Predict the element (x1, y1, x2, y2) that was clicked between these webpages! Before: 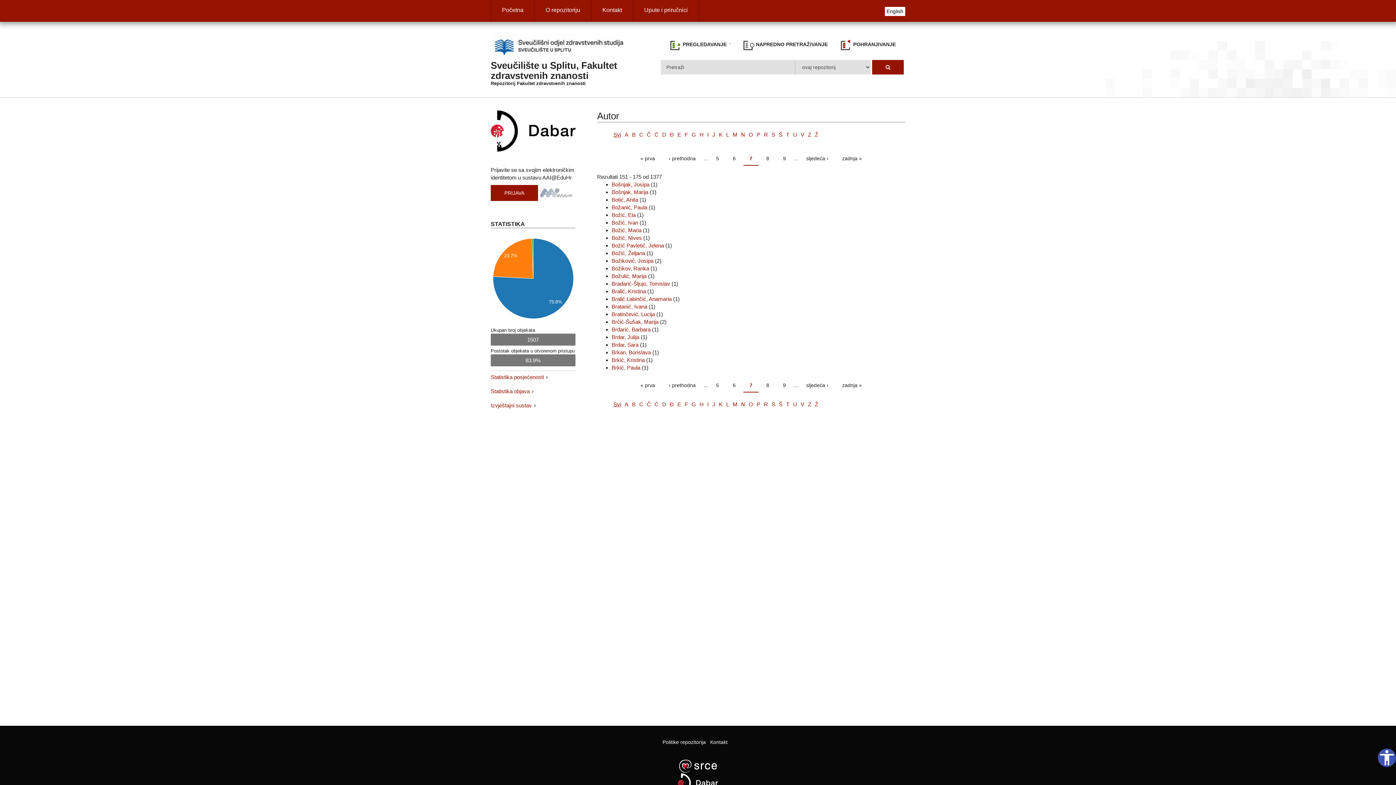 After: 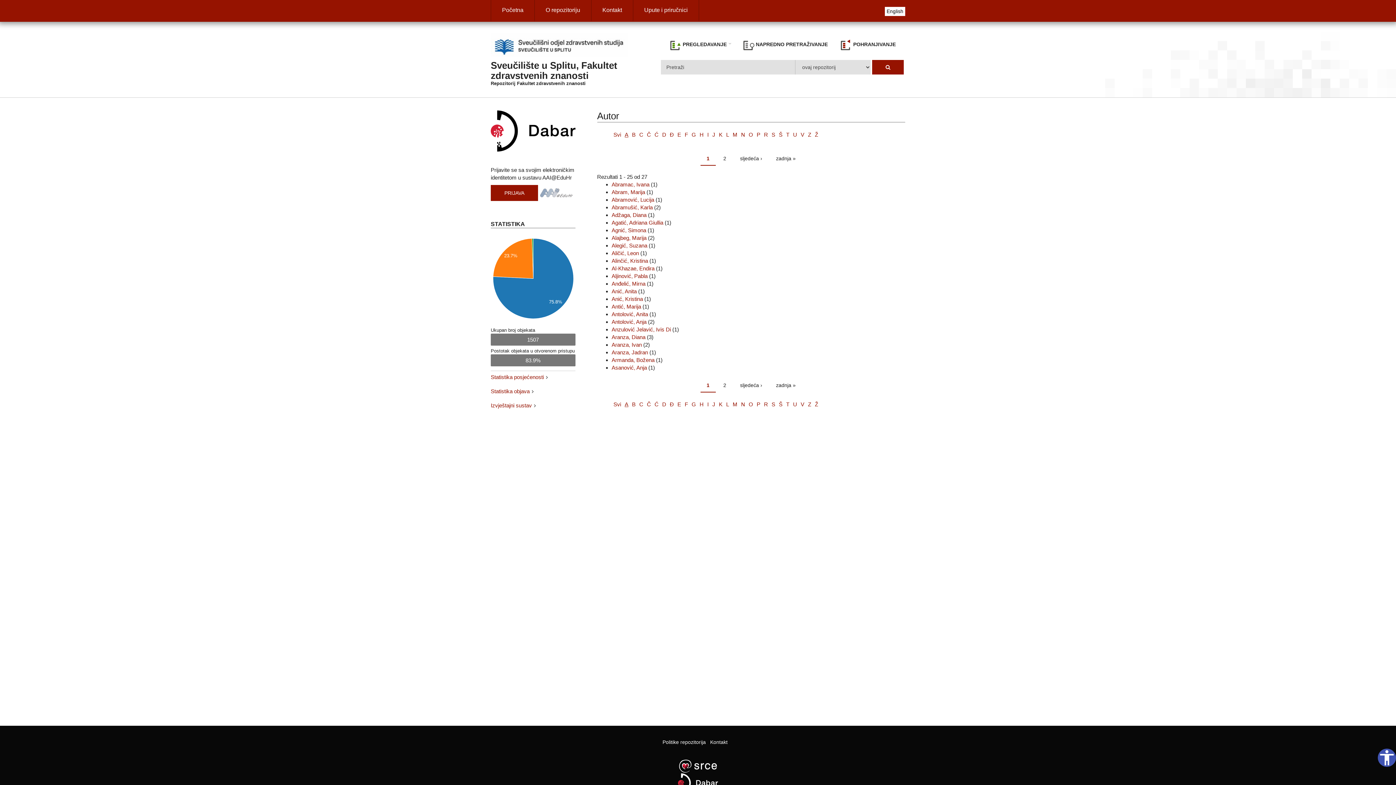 Action: label: A bbox: (624, 401, 628, 407)